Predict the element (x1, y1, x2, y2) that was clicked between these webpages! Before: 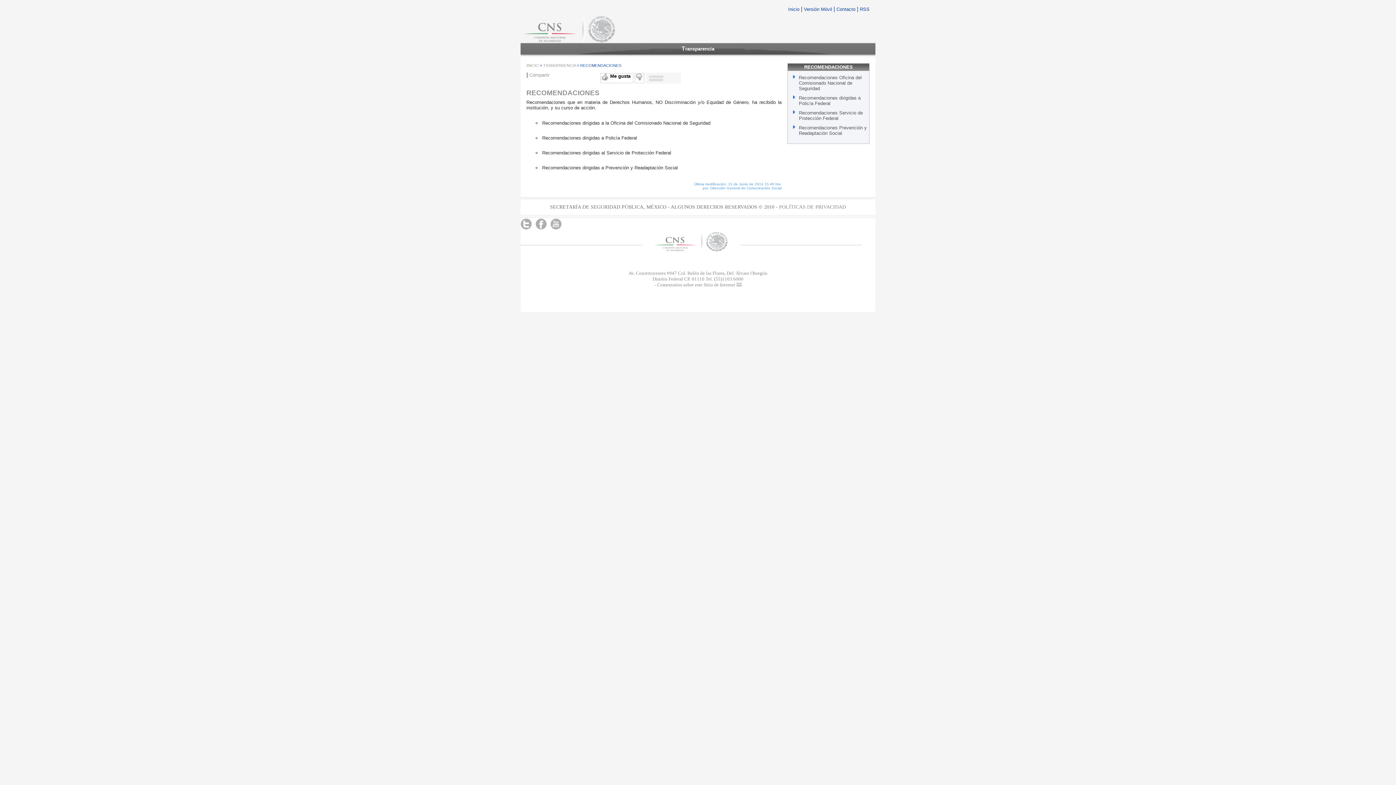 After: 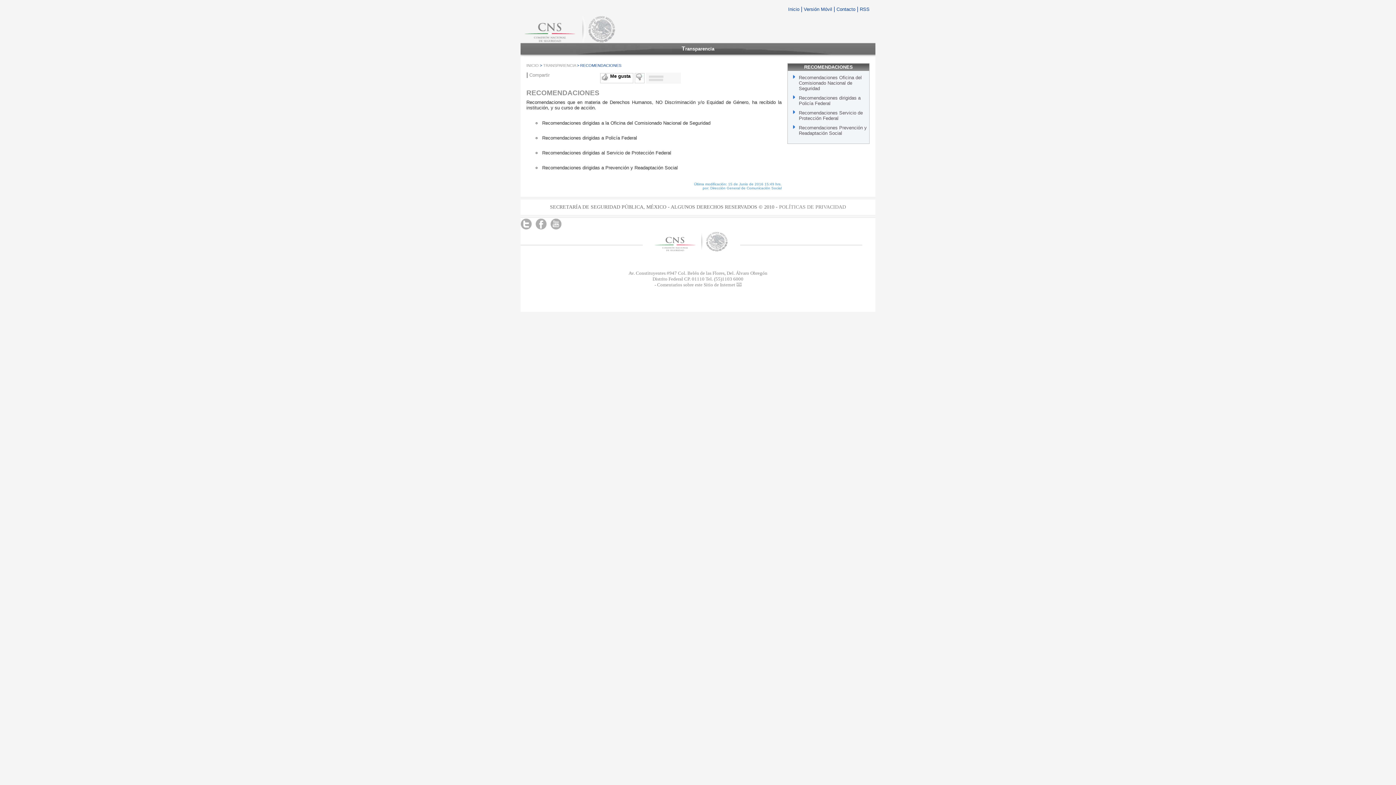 Action: bbox: (779, 204, 846, 209) label: POLÍTICAS DE PRIVACIDAD